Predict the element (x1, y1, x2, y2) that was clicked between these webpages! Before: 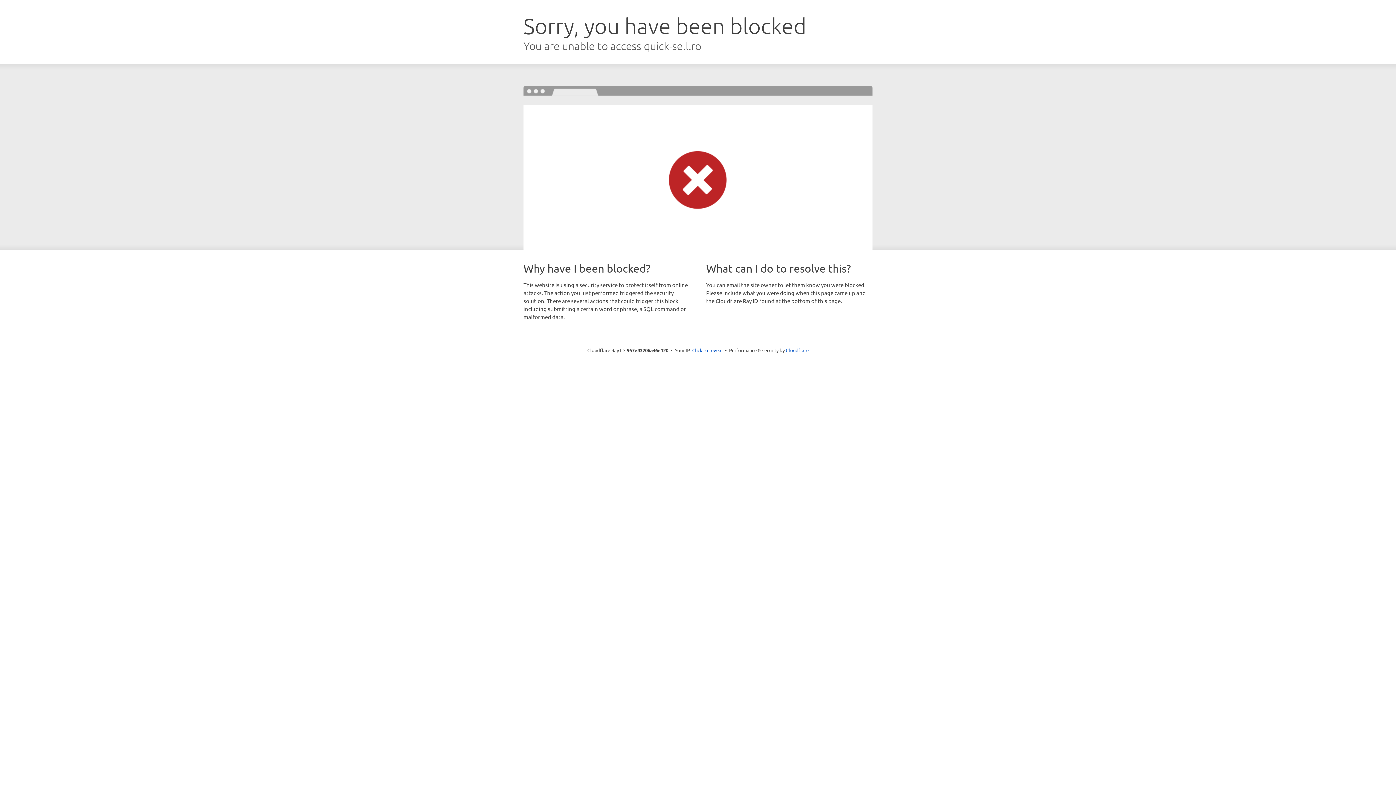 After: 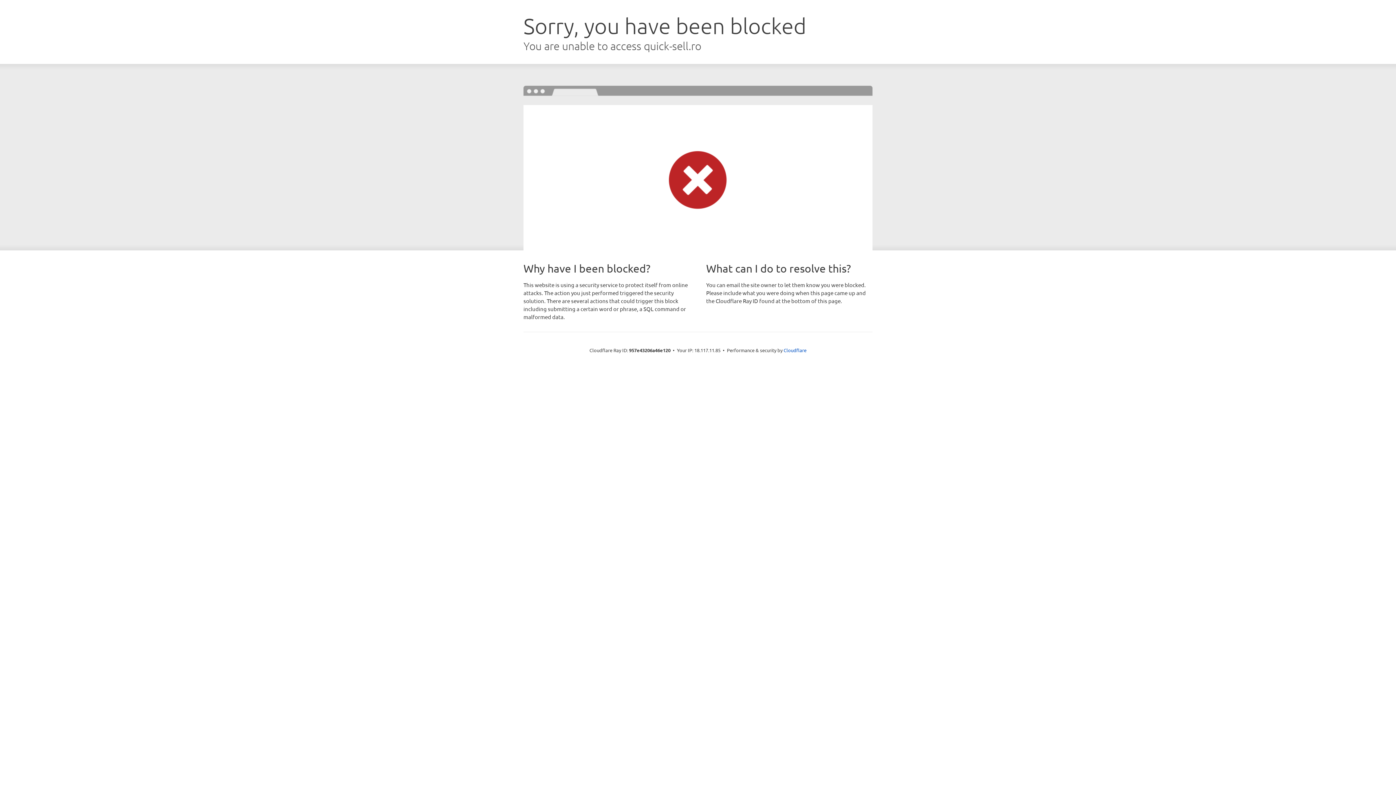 Action: bbox: (692, 346, 722, 353) label: Click to reveal